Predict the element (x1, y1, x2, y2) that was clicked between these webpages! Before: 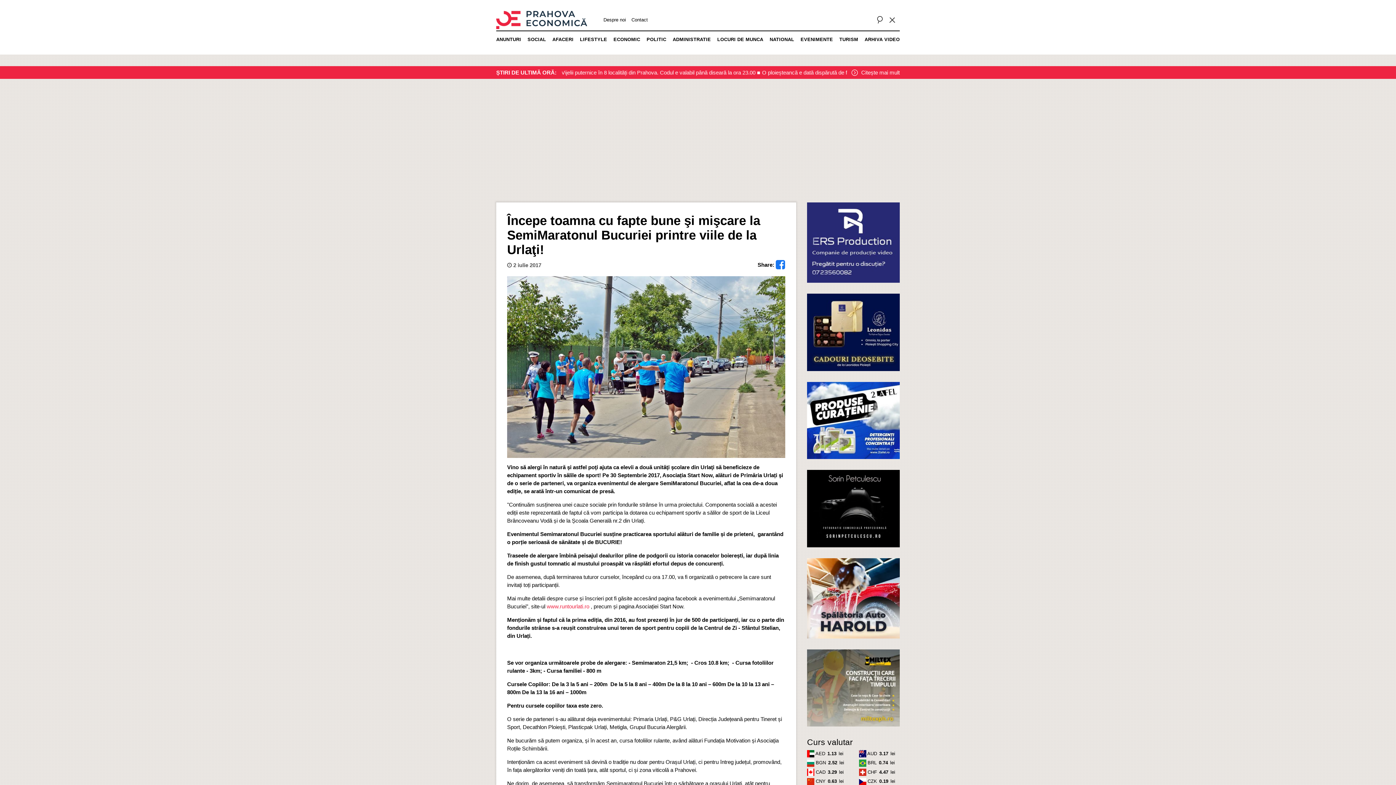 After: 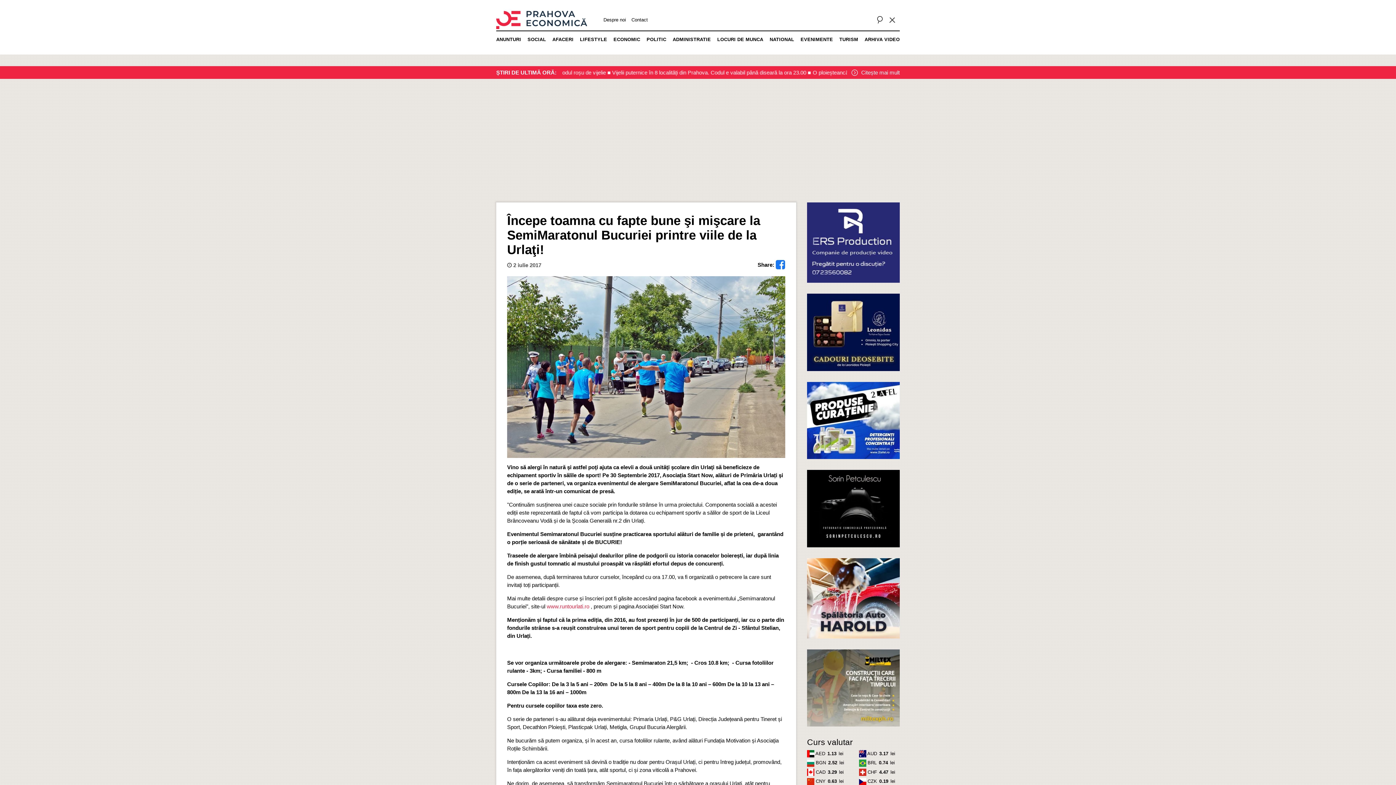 Action: bbox: (807, 328, 900, 335)